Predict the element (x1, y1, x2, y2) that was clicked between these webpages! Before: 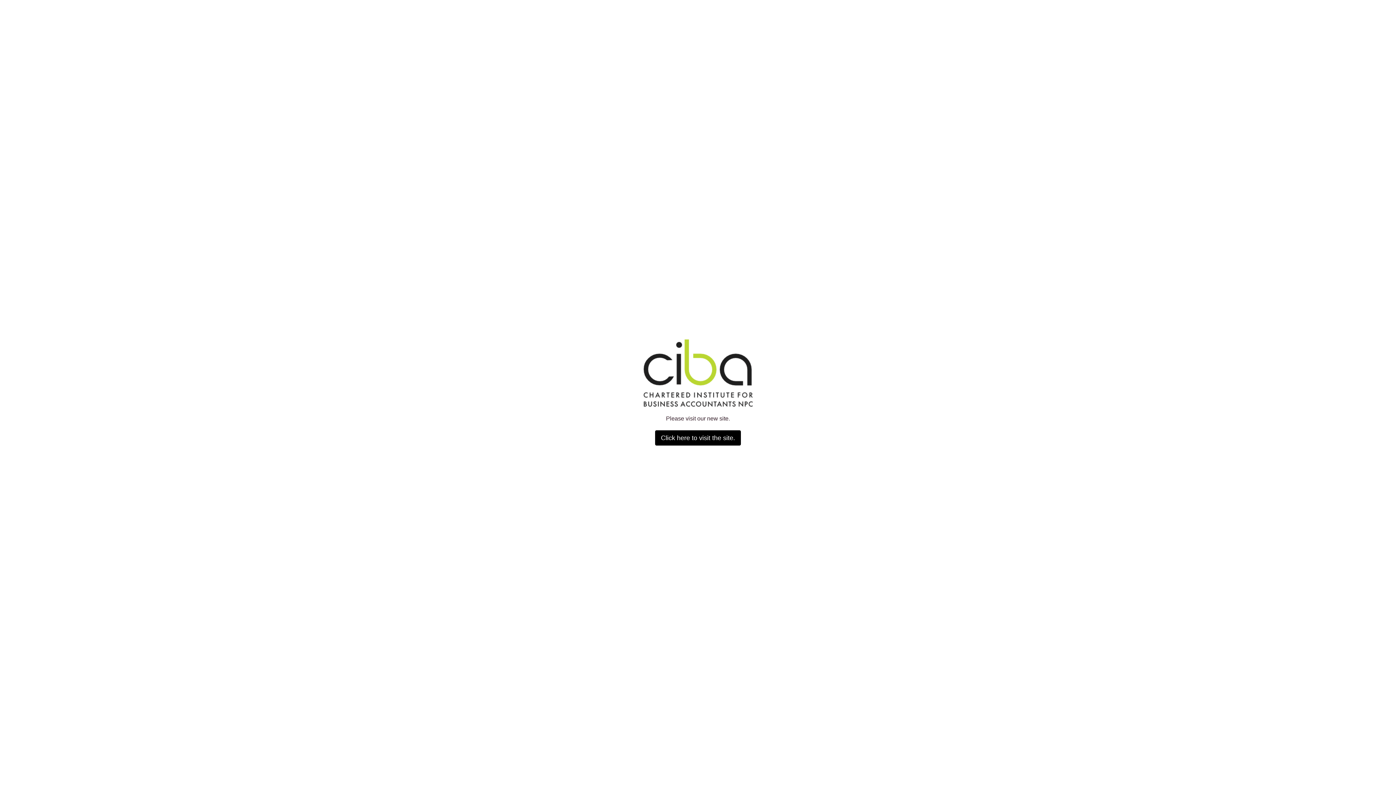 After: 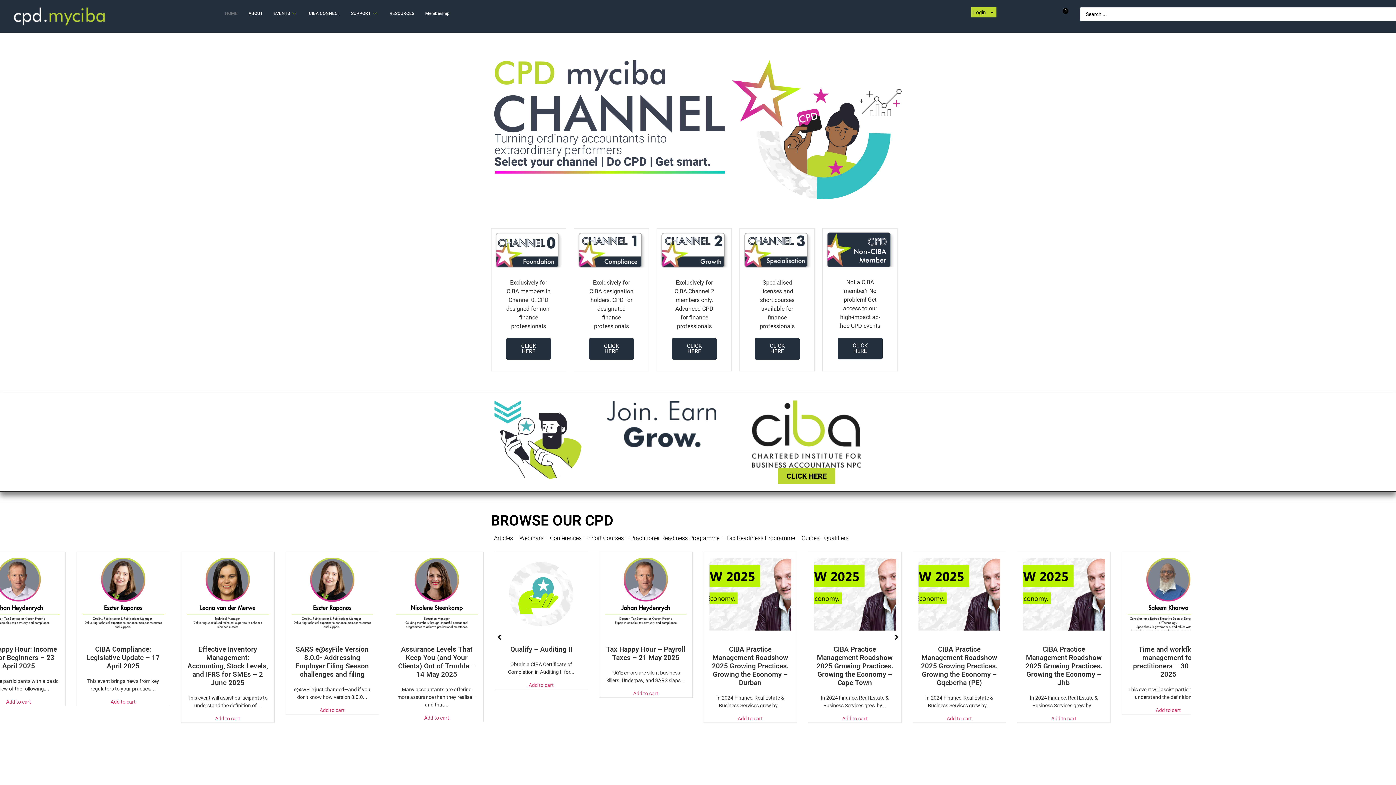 Action: label: Click here to visit the site. bbox: (655, 430, 741, 445)